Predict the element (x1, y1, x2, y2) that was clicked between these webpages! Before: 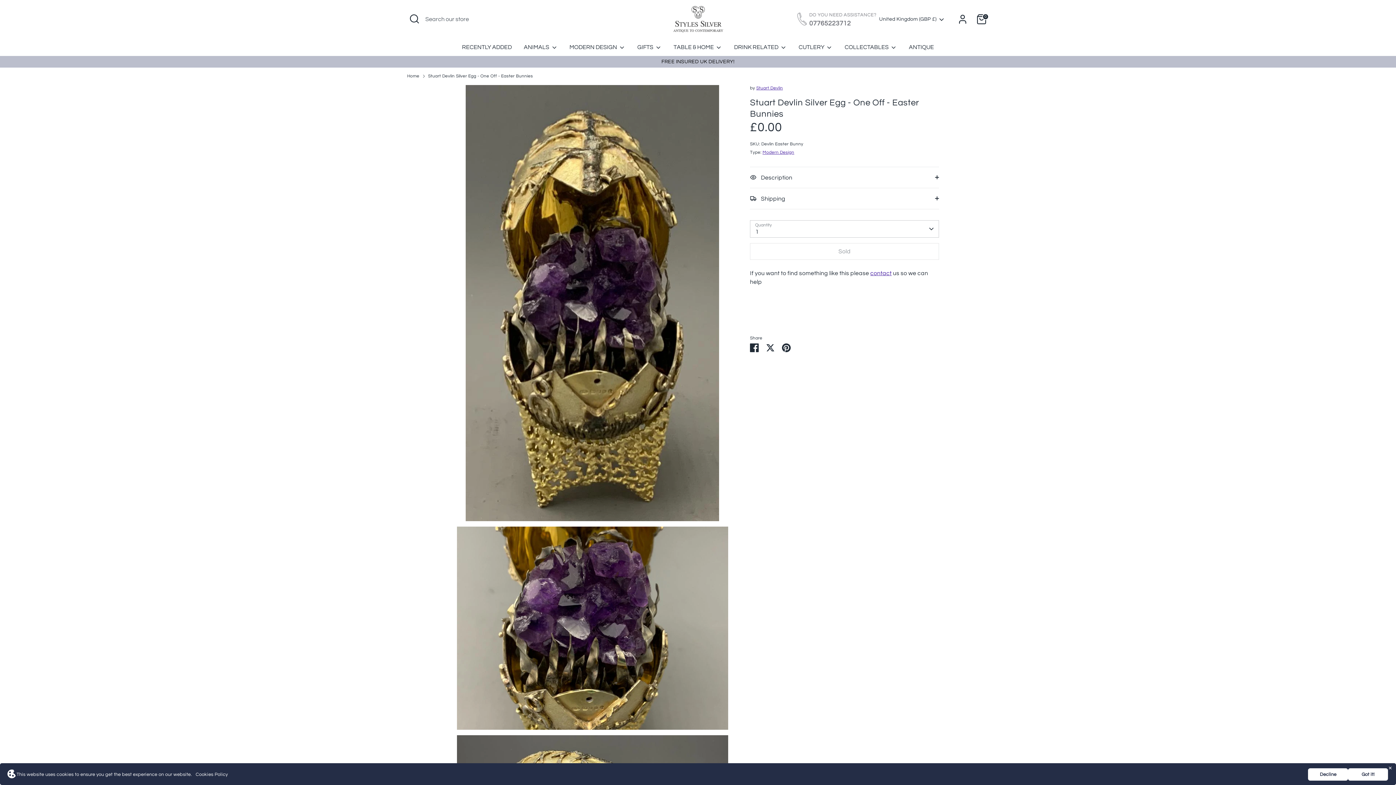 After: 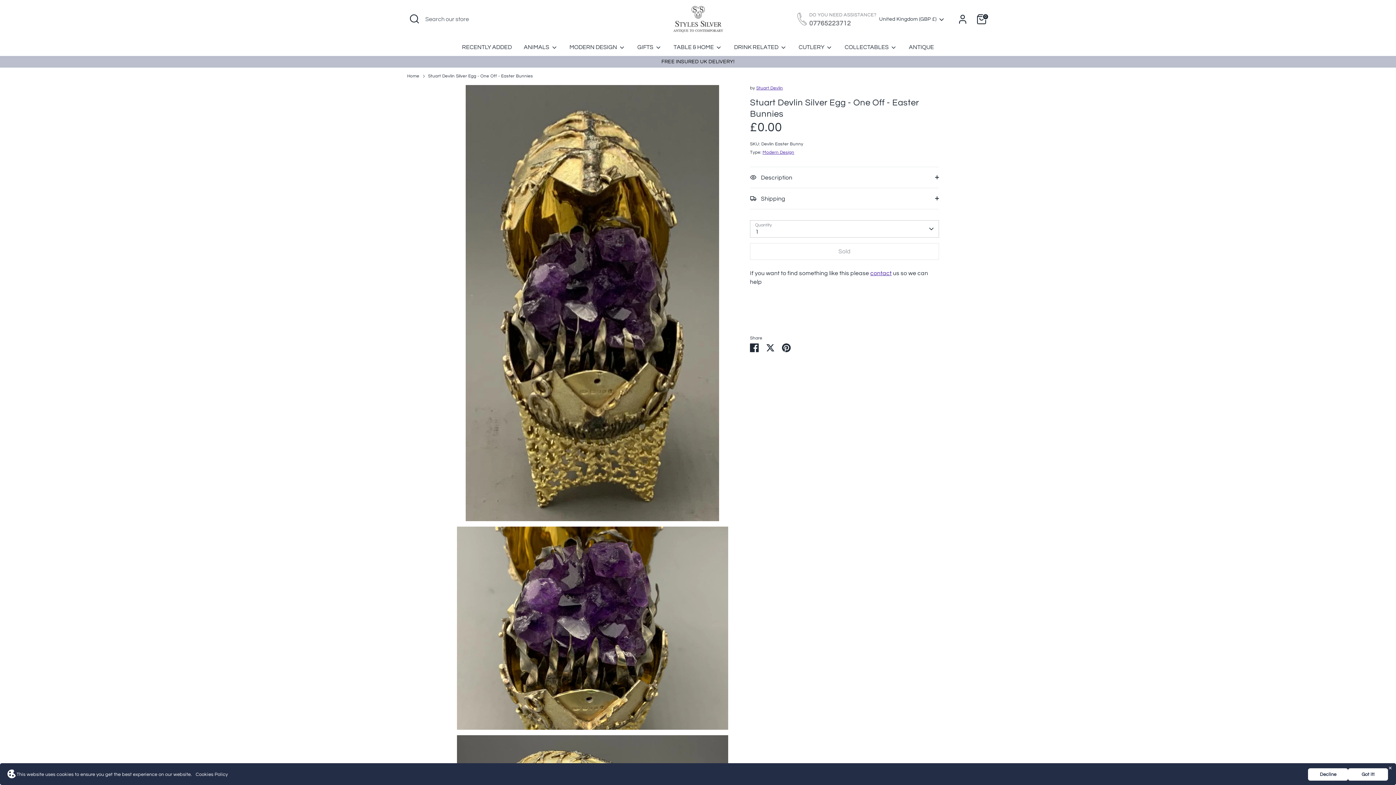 Action: label: Stuart Devlin Silver Egg - One Off - Easter Bunnies bbox: (428, 72, 533, 79)